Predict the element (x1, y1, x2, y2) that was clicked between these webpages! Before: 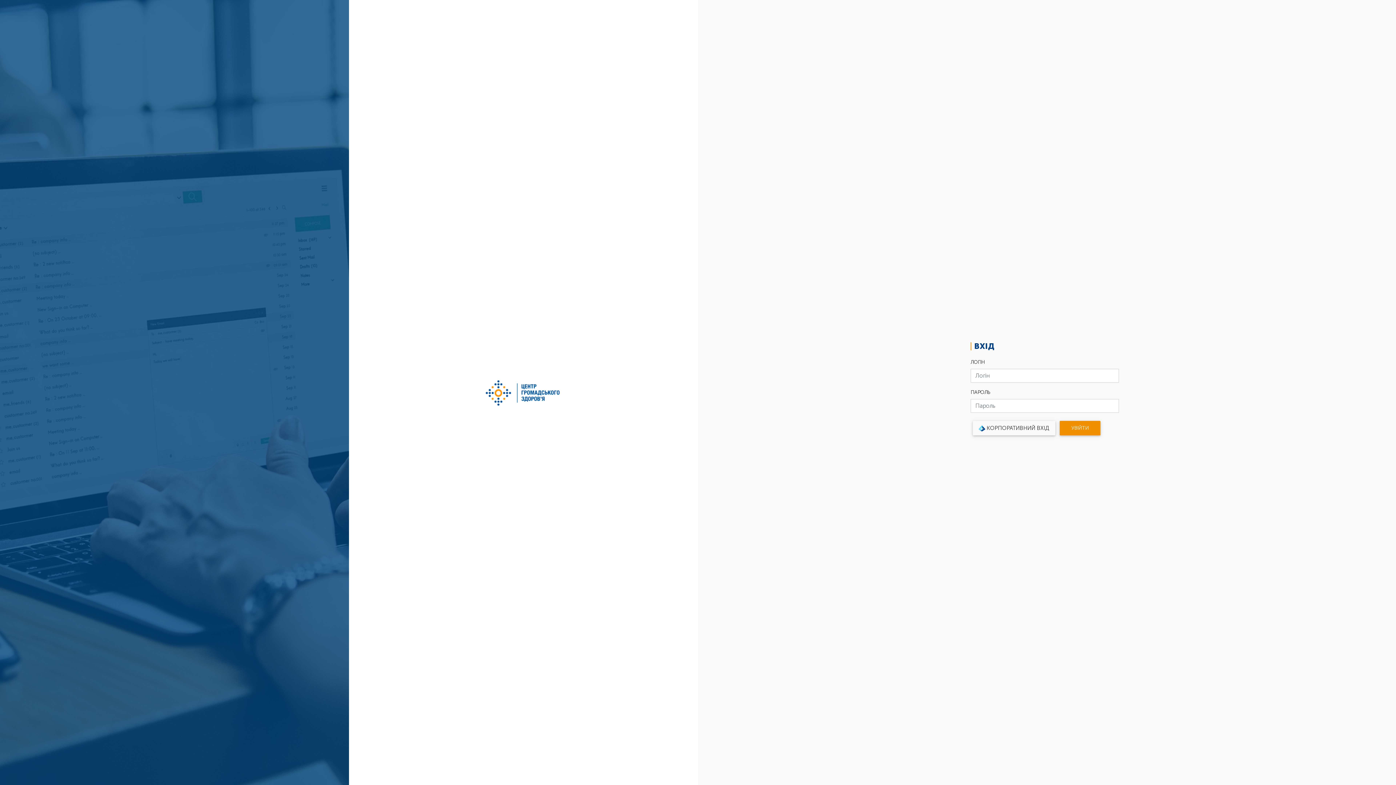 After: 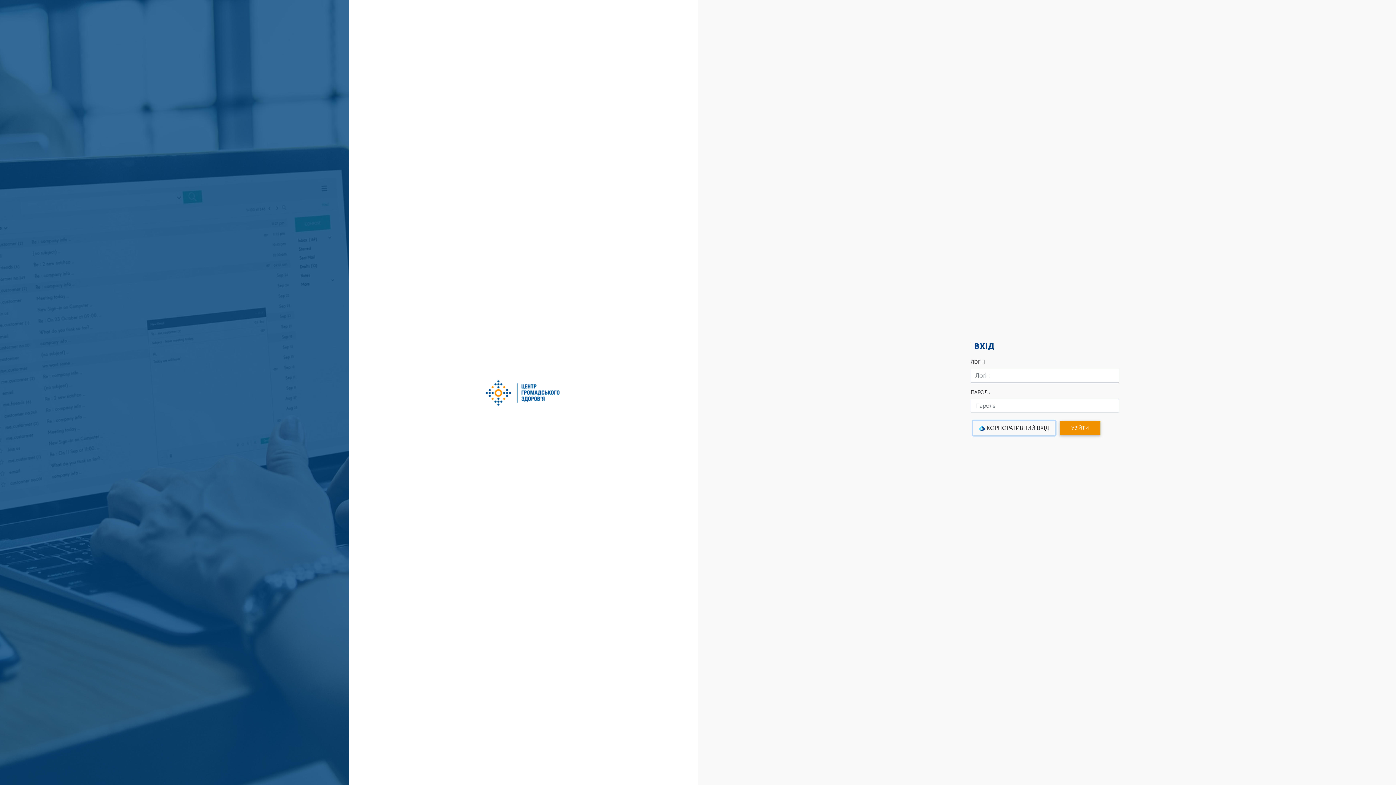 Action: bbox: (973, 420, 1055, 435) label: КОРПОРАТИВНИЙ ВХІД